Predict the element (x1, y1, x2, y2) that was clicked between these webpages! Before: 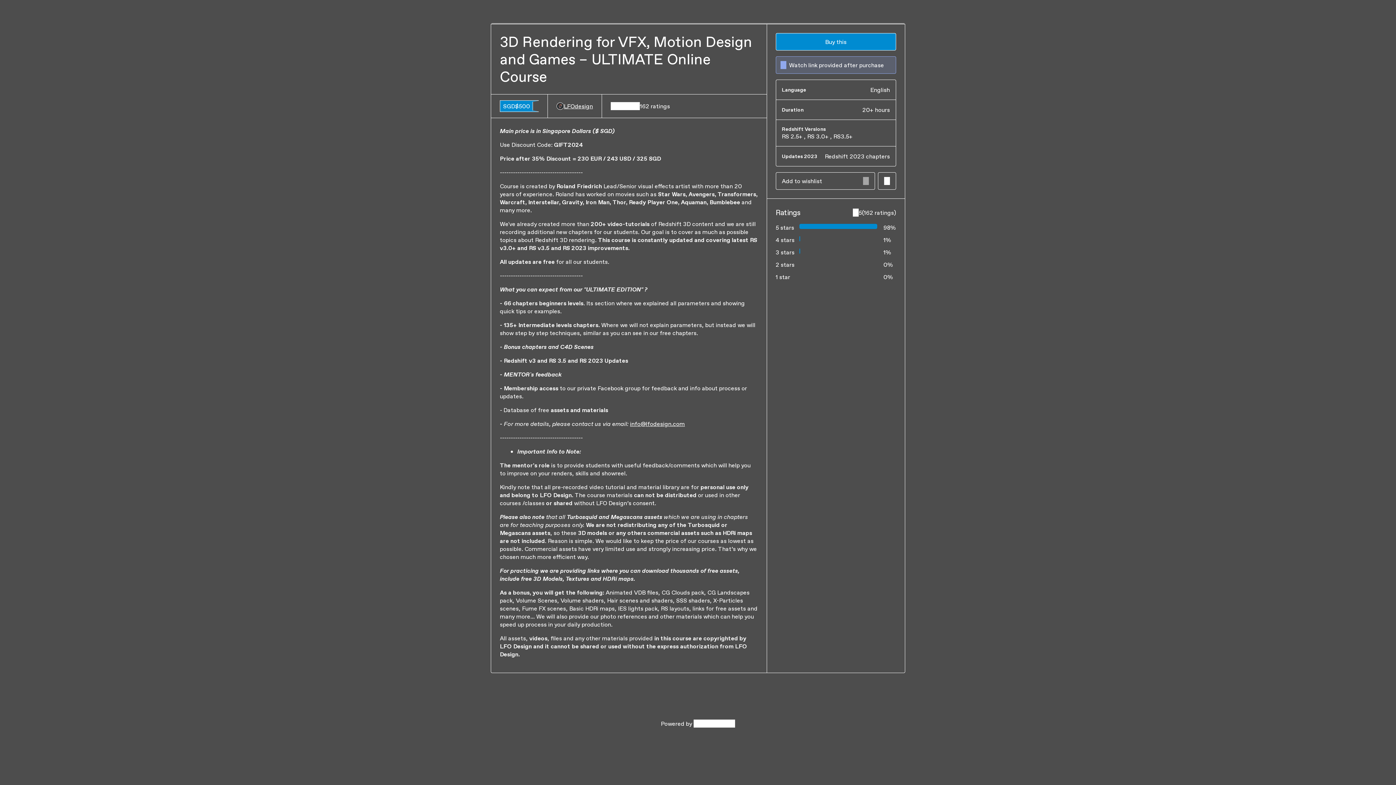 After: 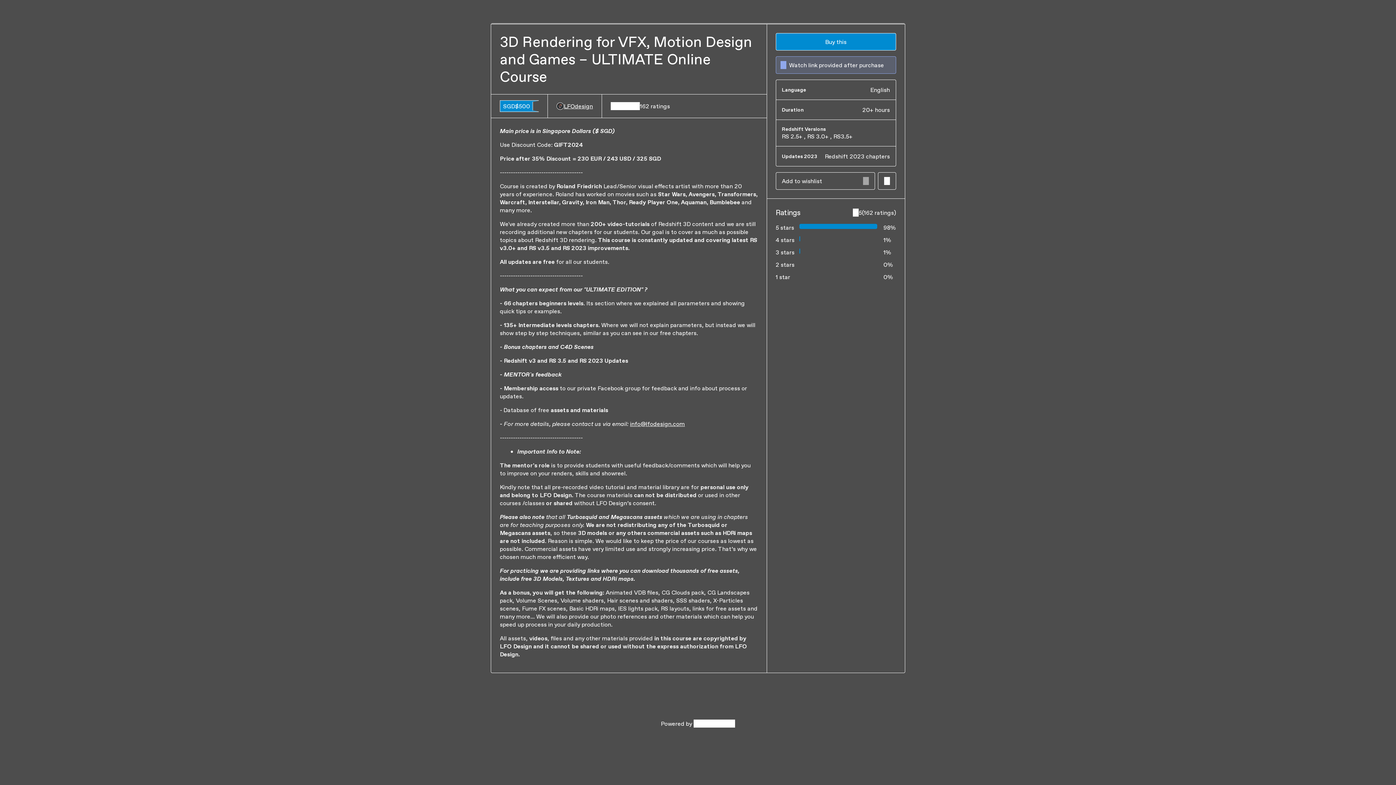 Action: label: info@lfodesign.com bbox: (630, 420, 685, 428)